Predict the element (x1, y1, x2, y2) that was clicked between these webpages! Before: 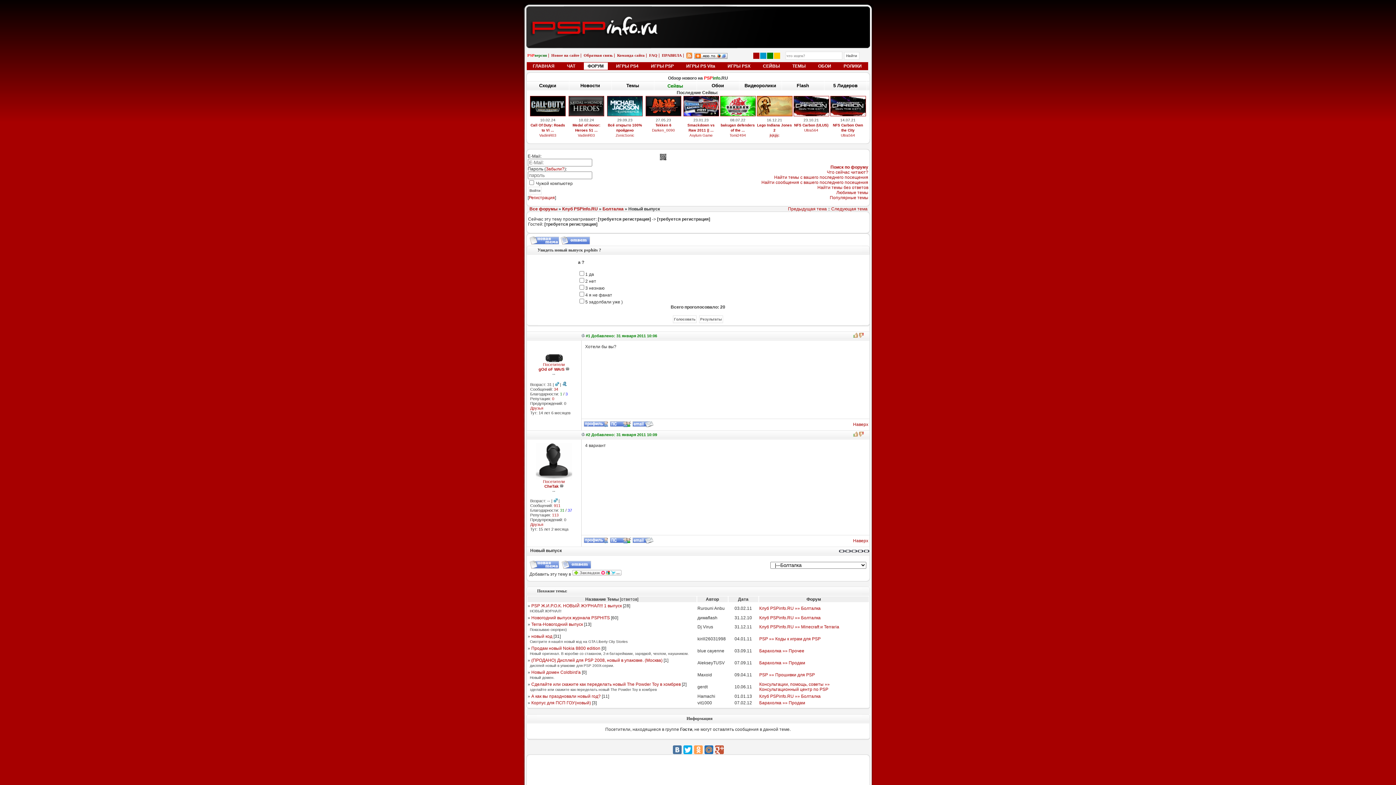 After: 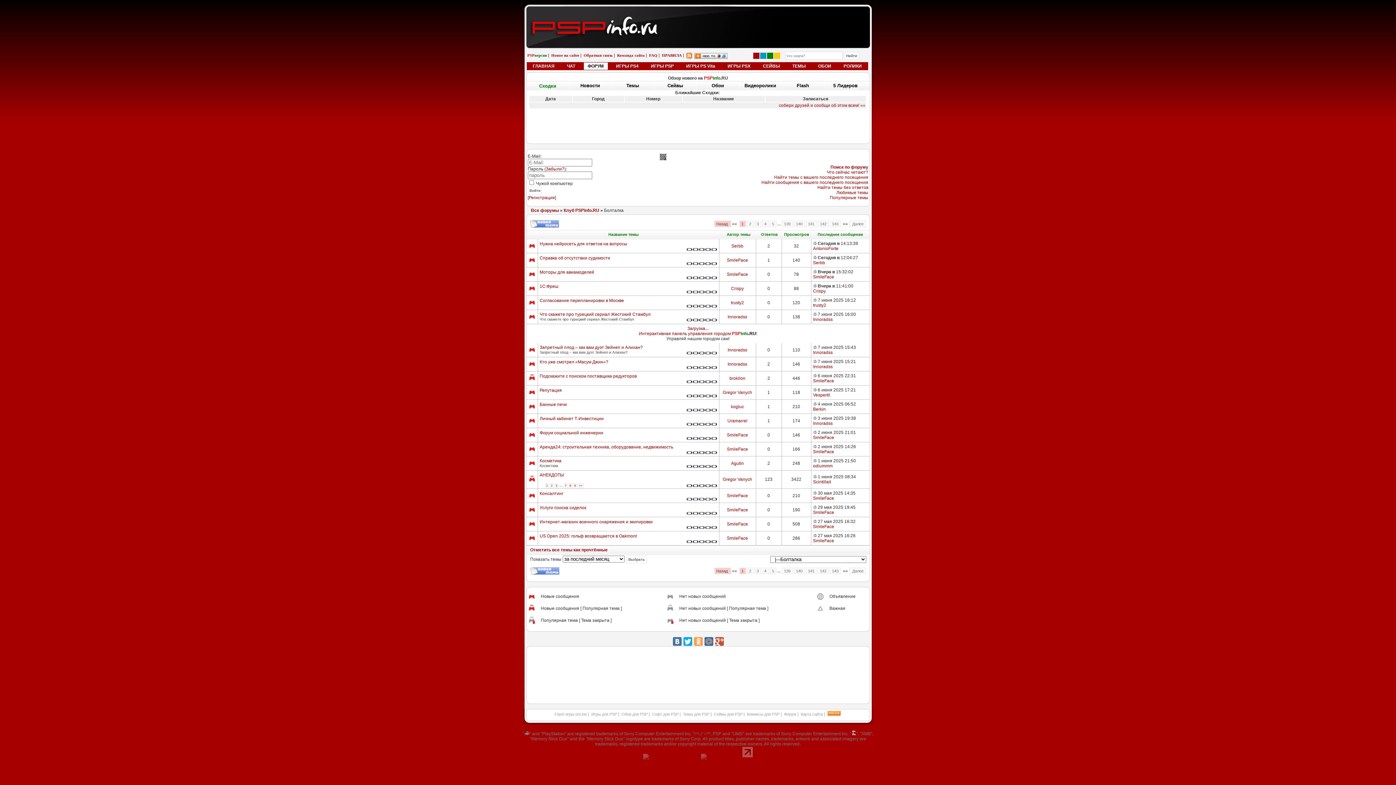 Action: label: Клуб PSPinfo.RU »» Болталка bbox: (759, 615, 820, 620)